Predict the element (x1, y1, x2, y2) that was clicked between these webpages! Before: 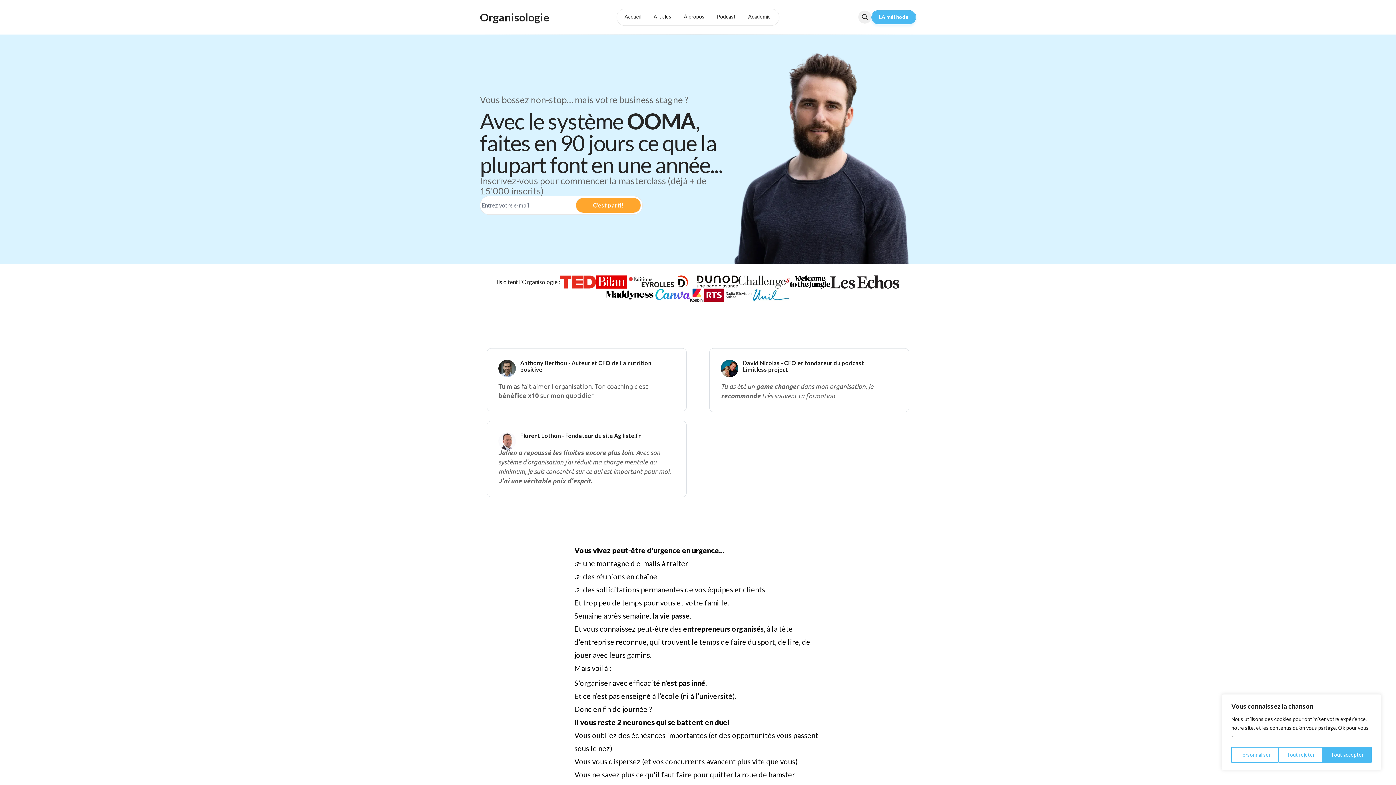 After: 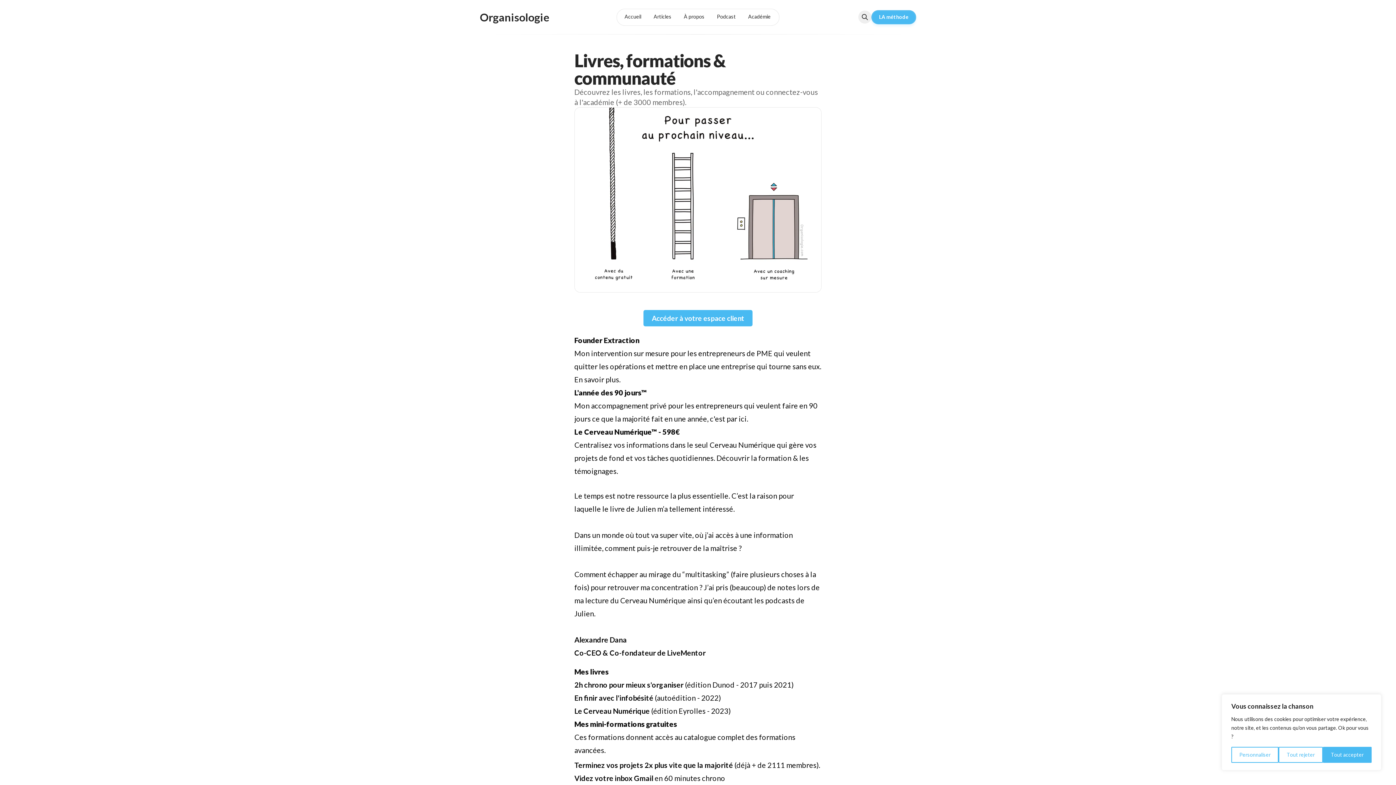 Action: bbox: (742, 10, 776, 23) label: Académie